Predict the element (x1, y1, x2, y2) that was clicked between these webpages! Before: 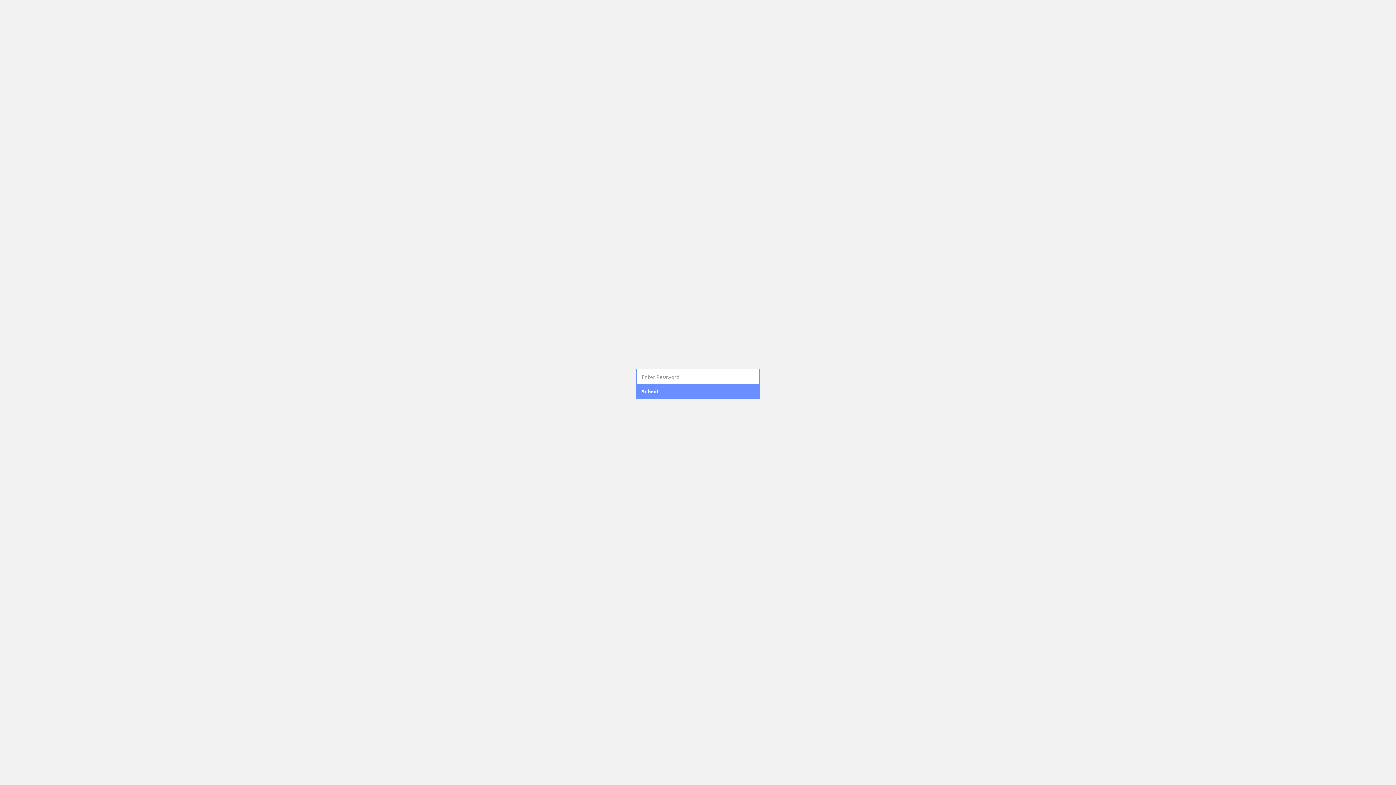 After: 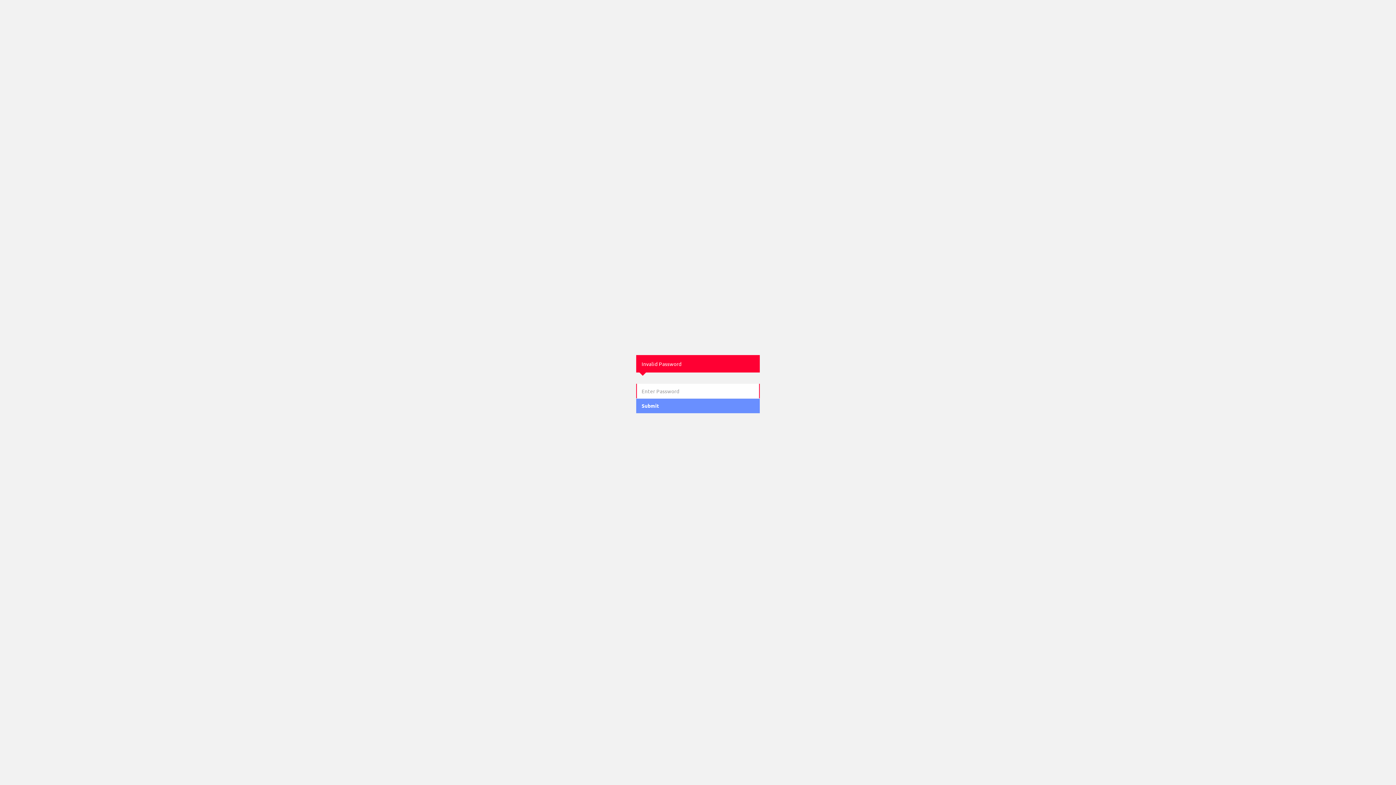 Action: label: Submit bbox: (636, 384, 760, 399)